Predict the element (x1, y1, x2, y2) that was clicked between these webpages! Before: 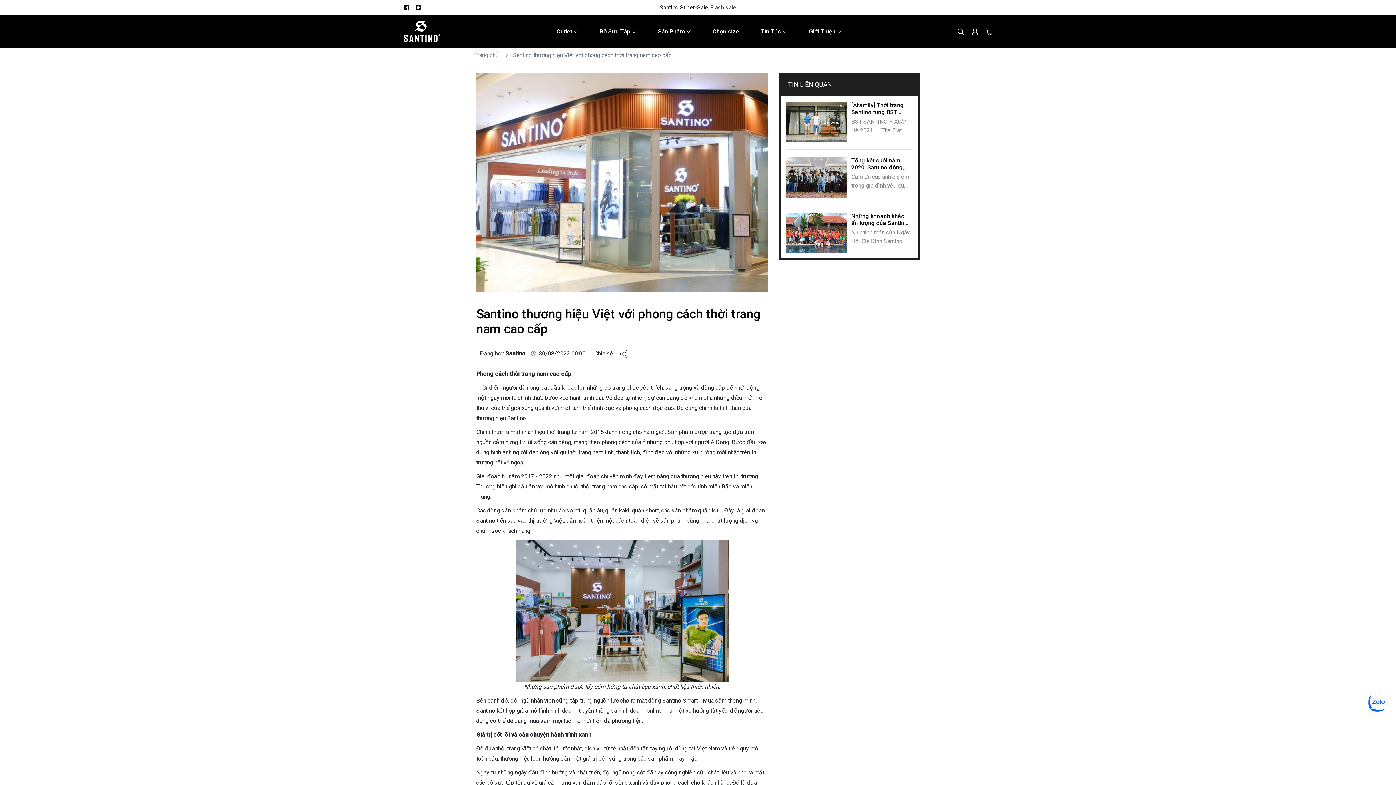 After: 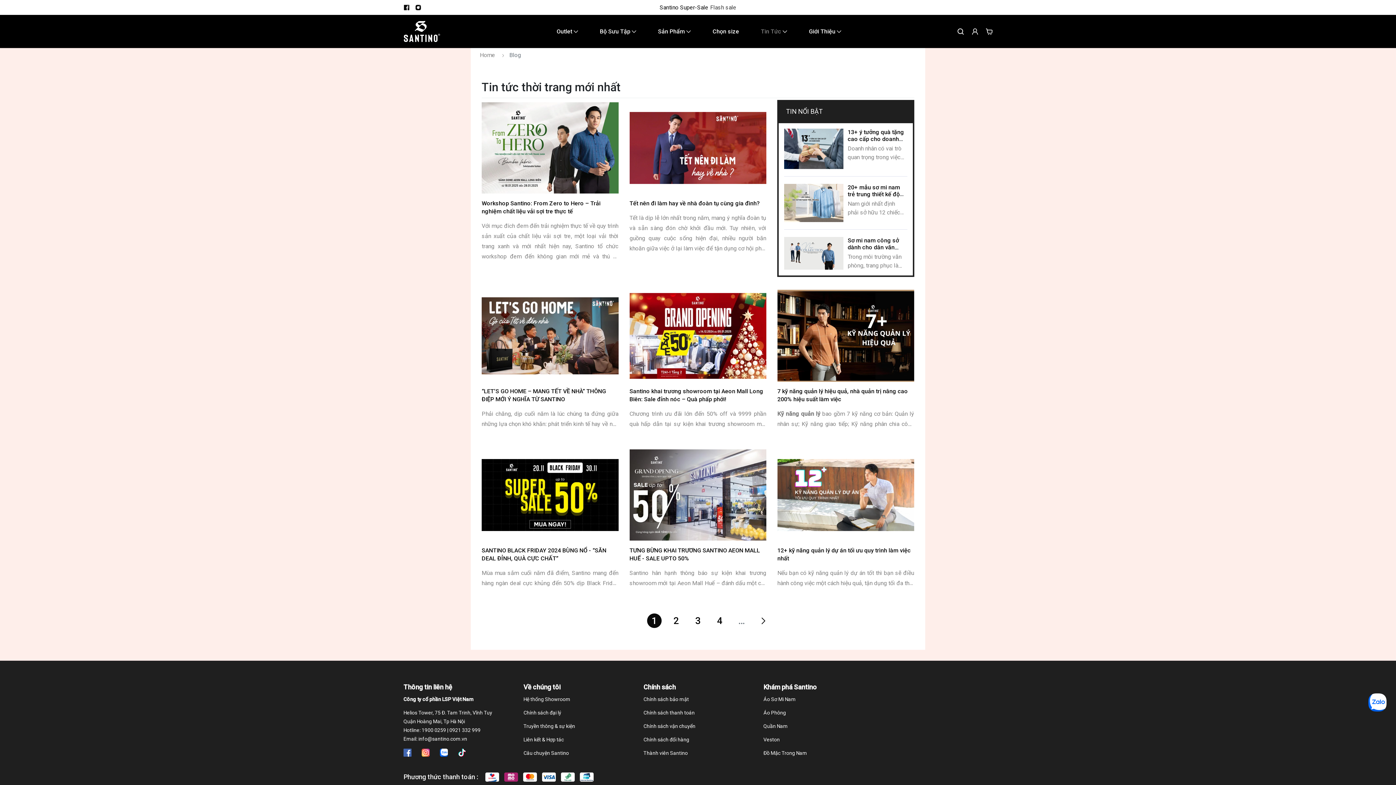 Action: label: Tin Tức  bbox: (761, 27, 787, 35)